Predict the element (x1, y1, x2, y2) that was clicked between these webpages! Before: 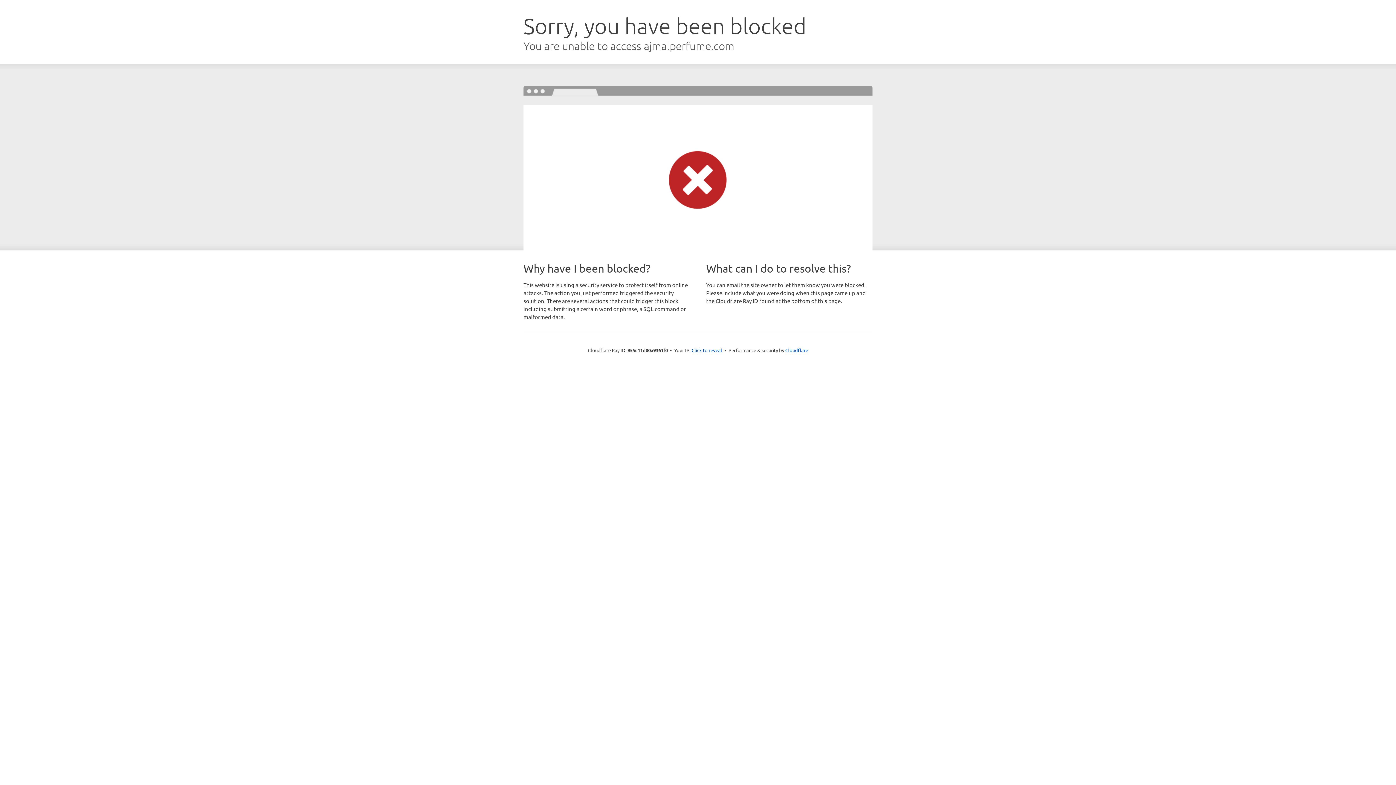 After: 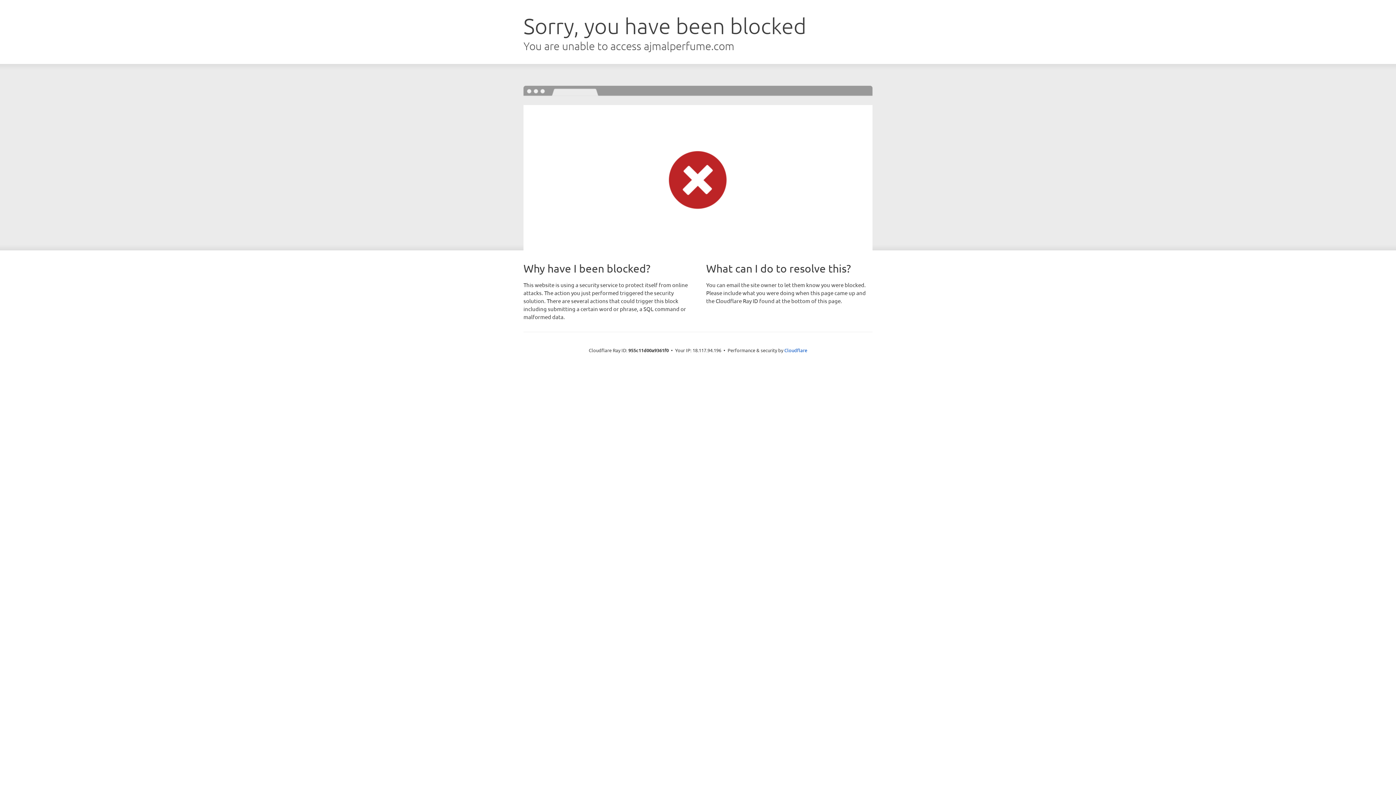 Action: label: Click to reveal bbox: (691, 346, 722, 353)